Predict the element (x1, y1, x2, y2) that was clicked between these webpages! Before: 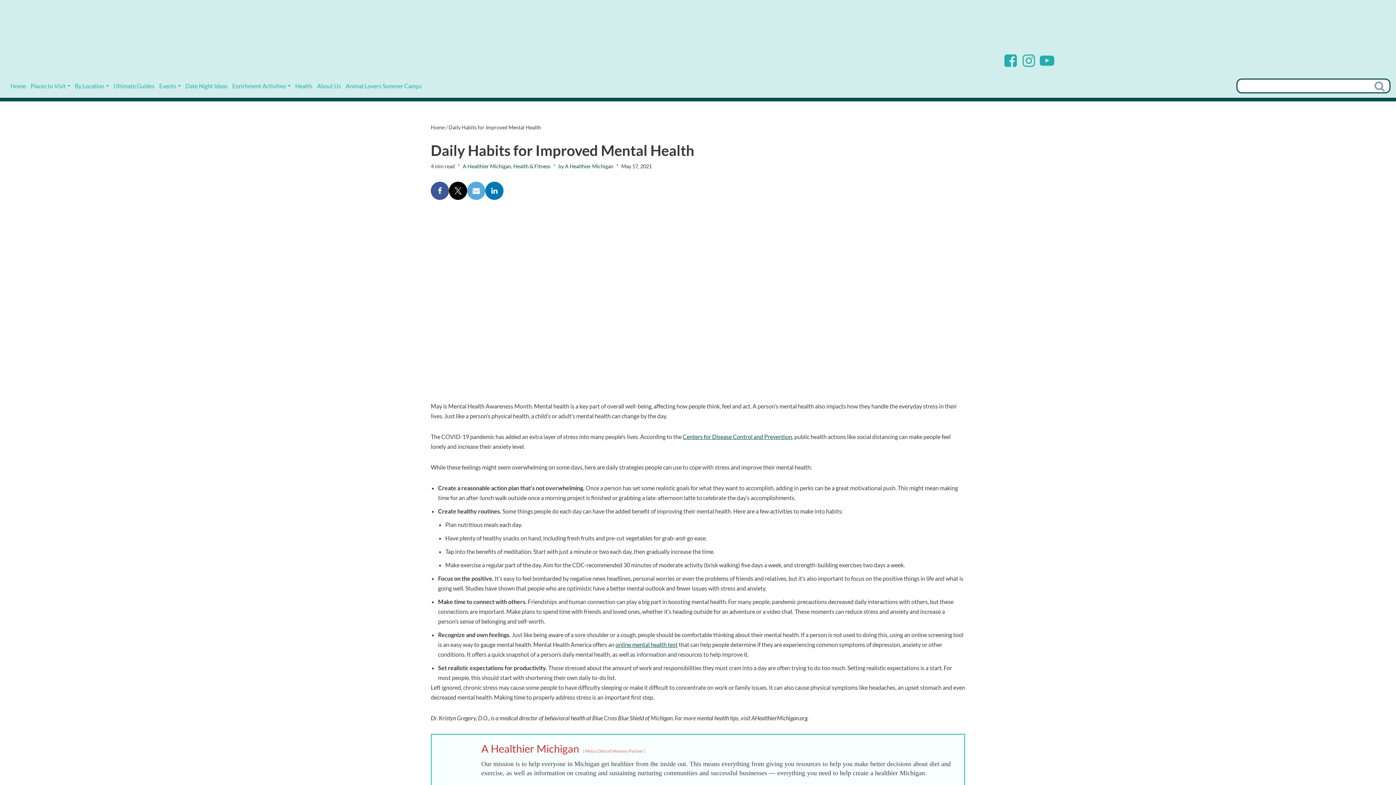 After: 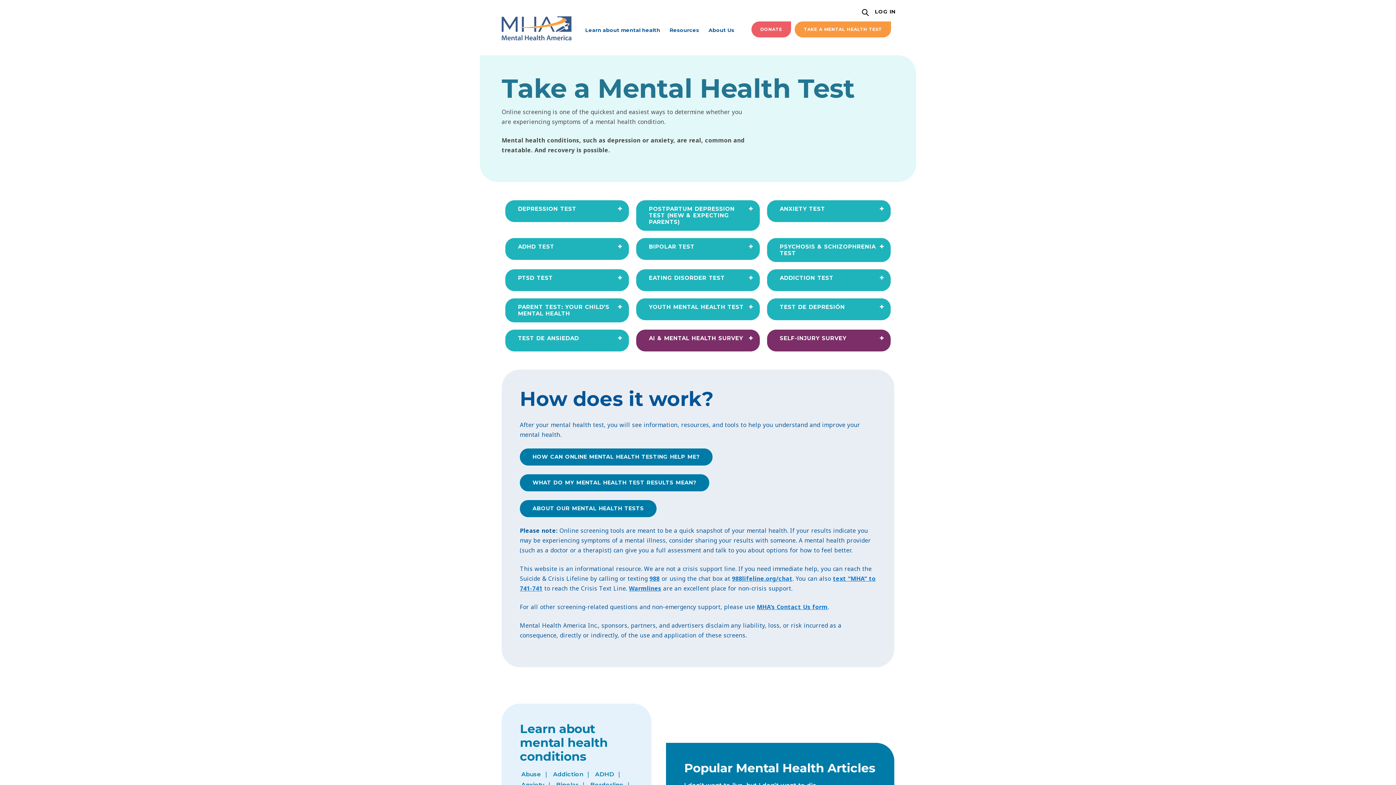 Action: label: online mental health test bbox: (615, 641, 677, 648)